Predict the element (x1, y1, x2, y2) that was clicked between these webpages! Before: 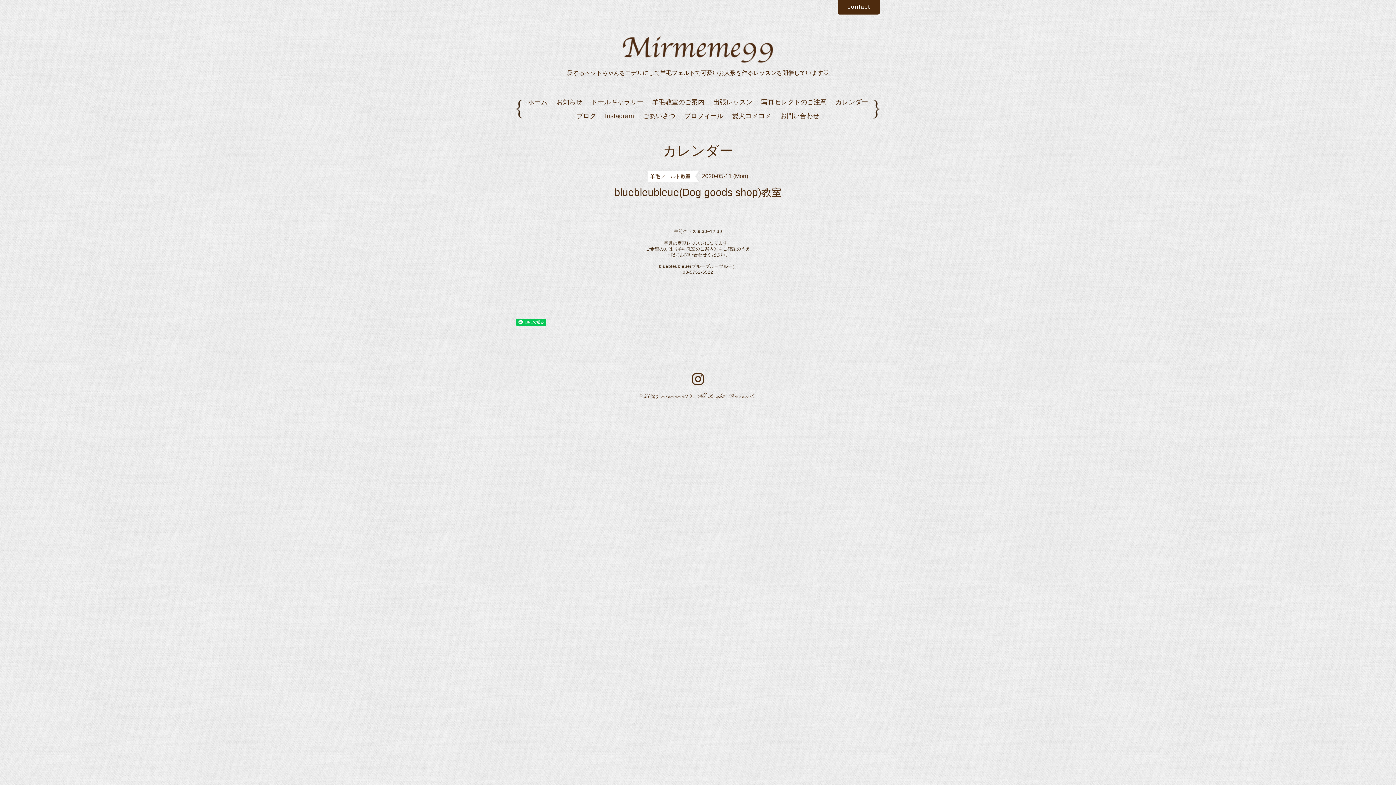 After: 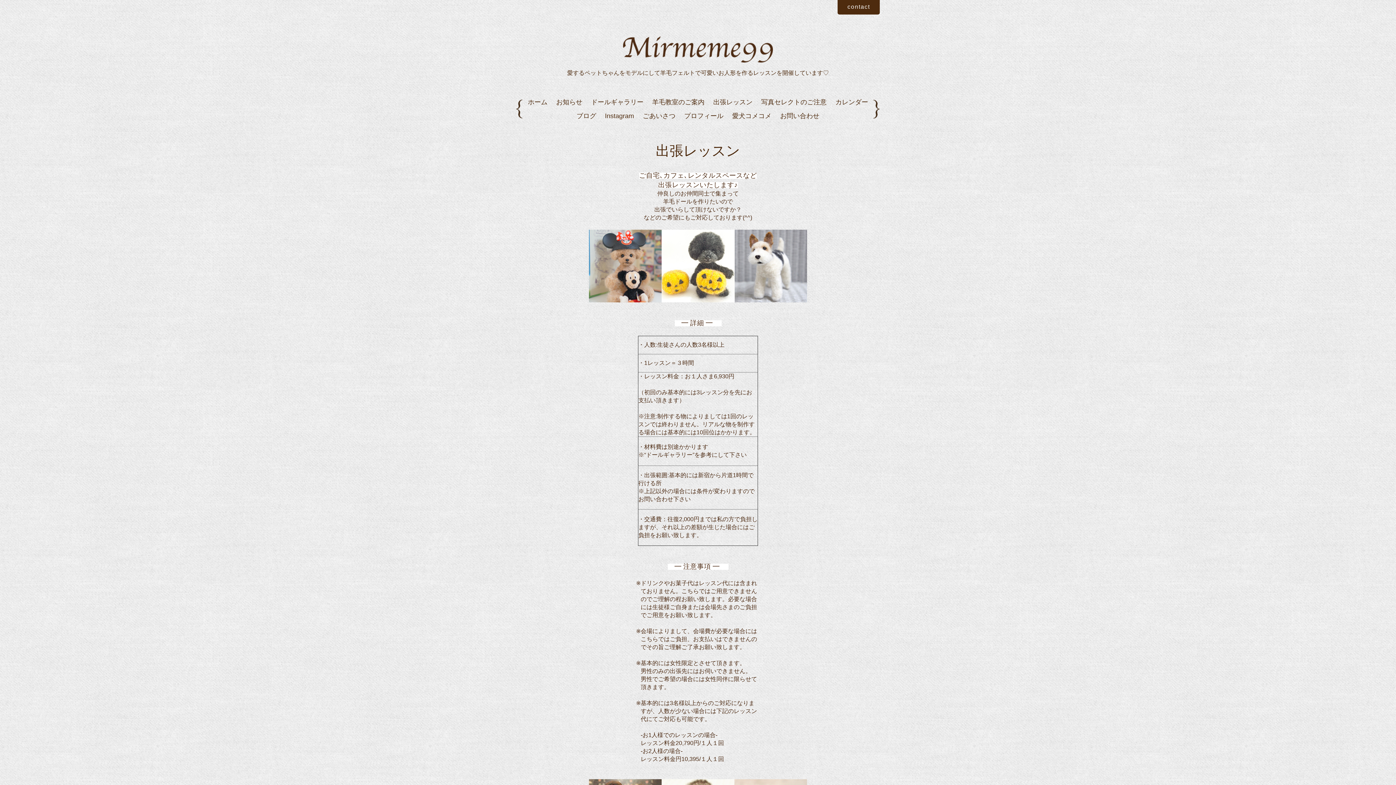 Action: bbox: (709, 95, 756, 109) label: 出張レッスン